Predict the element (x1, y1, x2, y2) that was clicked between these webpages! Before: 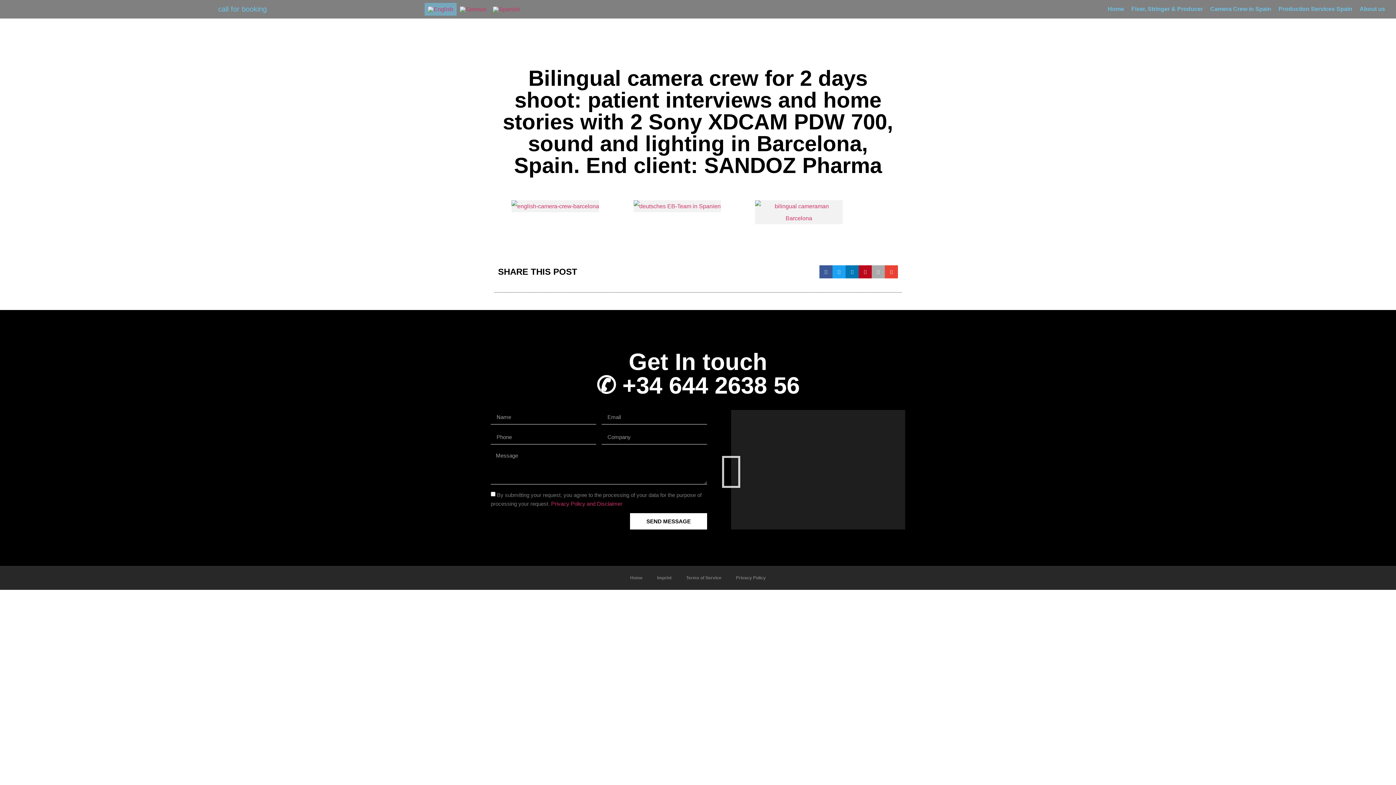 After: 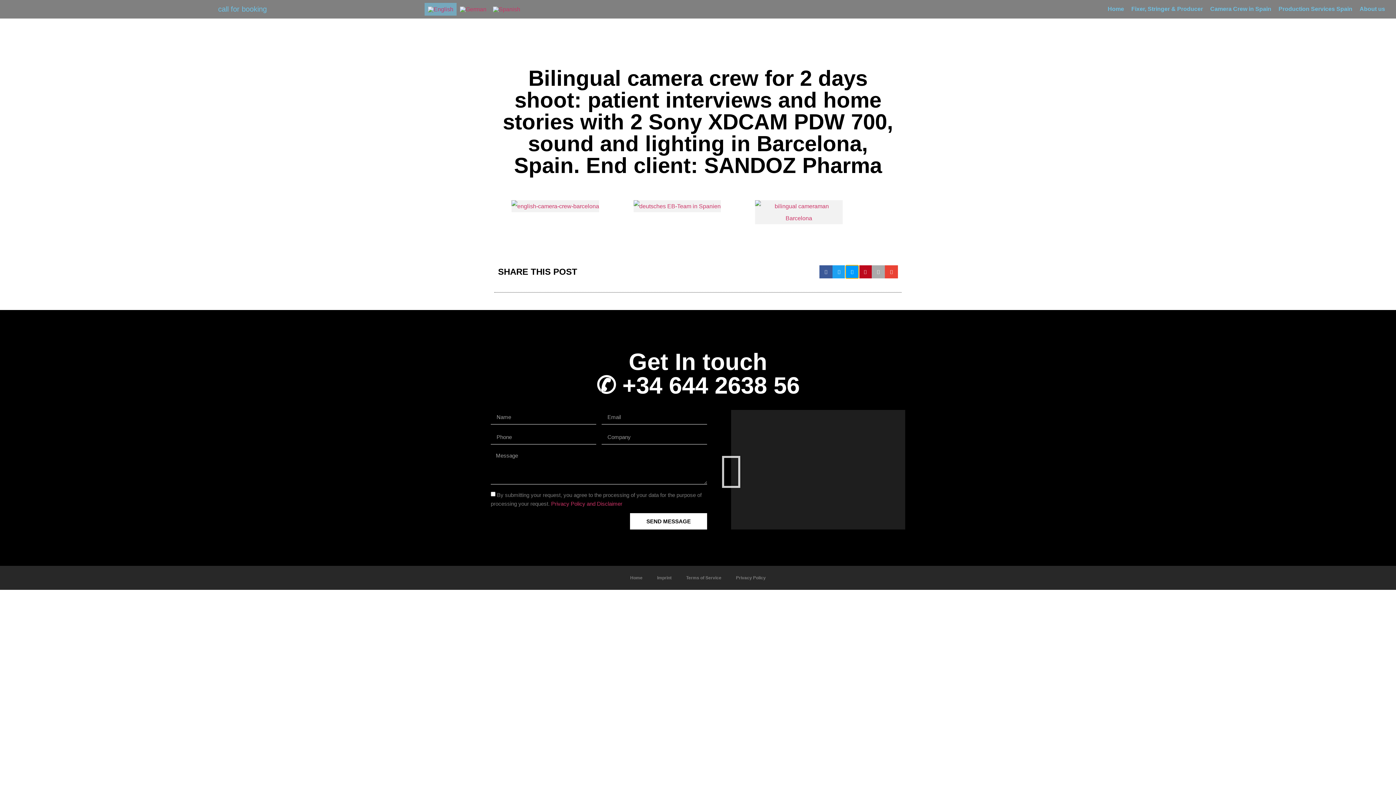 Action: label: Share on linkedin bbox: (845, 265, 858, 278)